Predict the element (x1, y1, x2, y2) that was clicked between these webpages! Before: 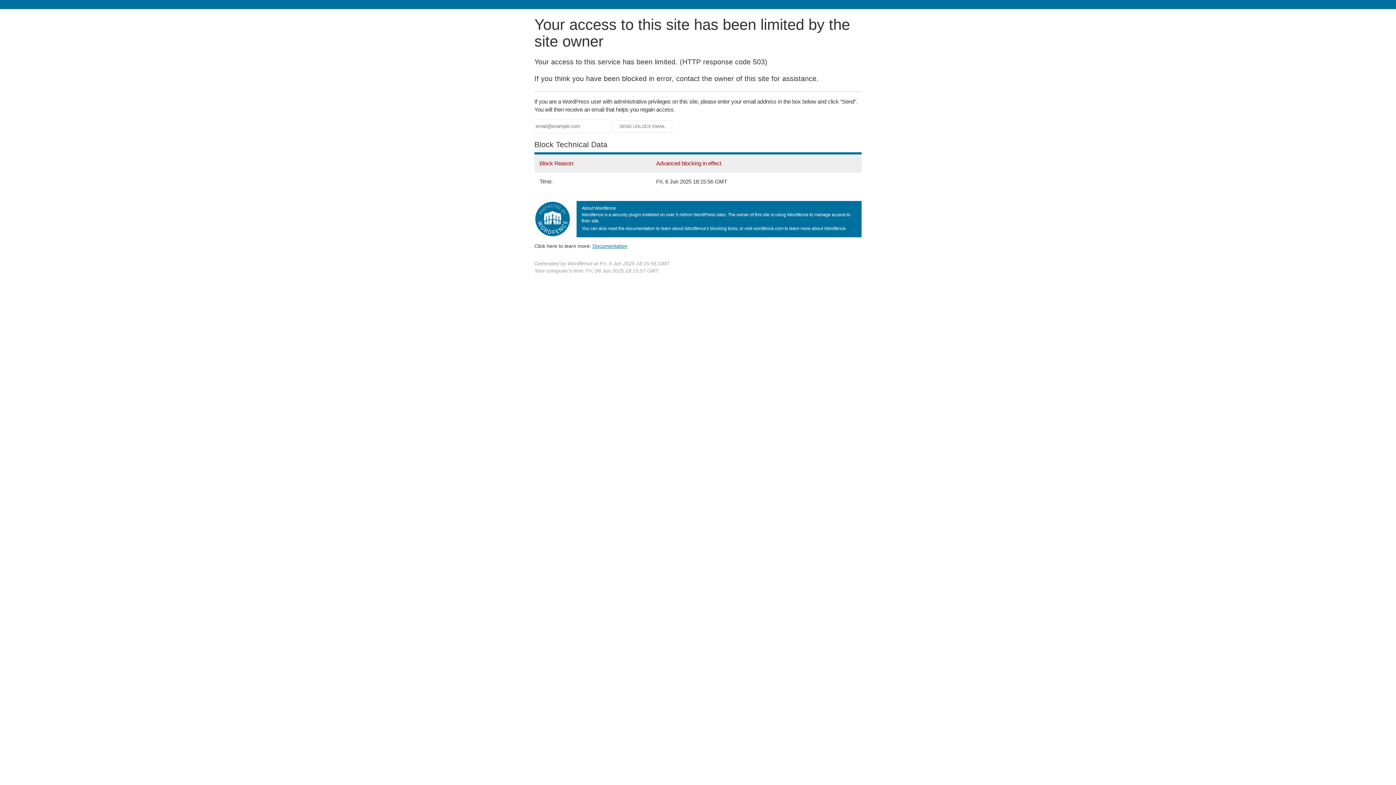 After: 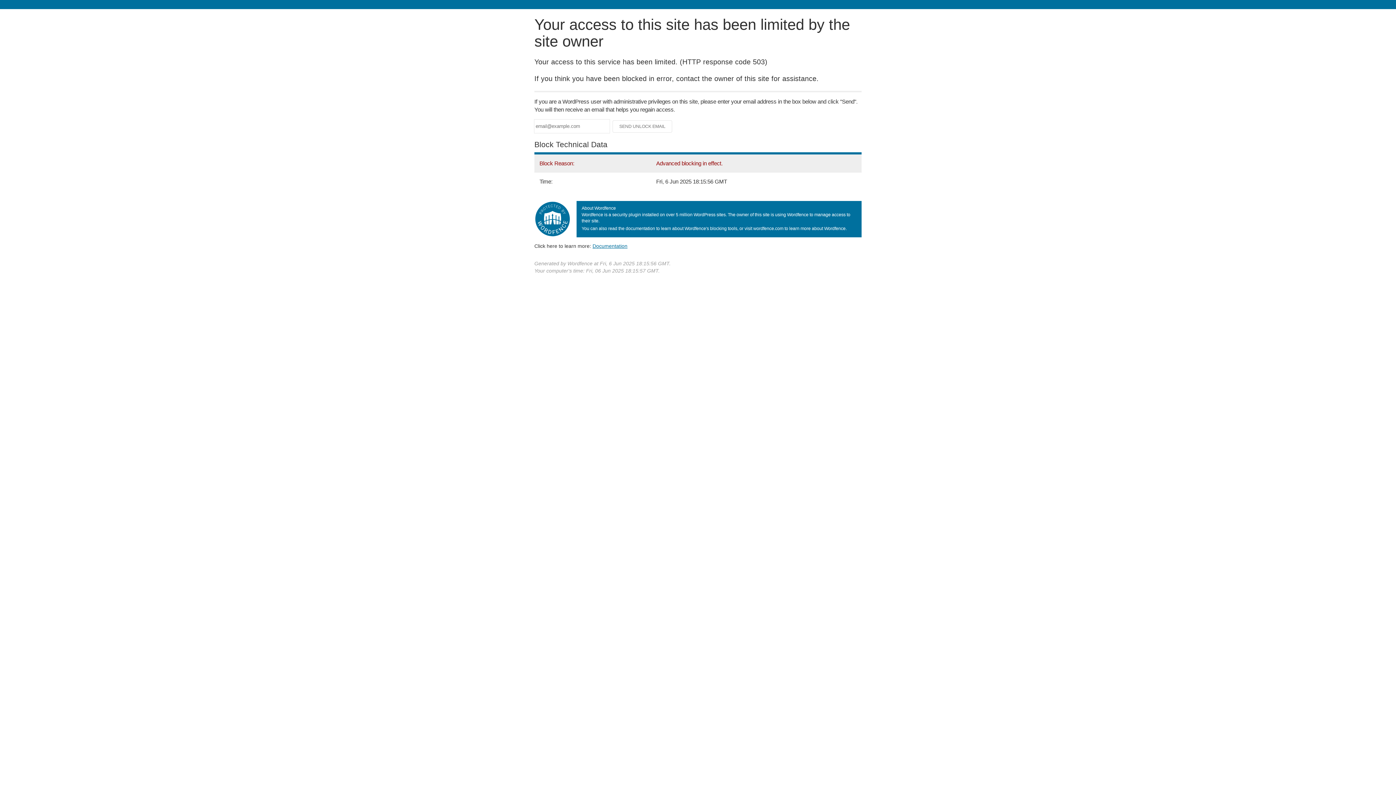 Action: label: Documentation bbox: (592, 243, 627, 248)